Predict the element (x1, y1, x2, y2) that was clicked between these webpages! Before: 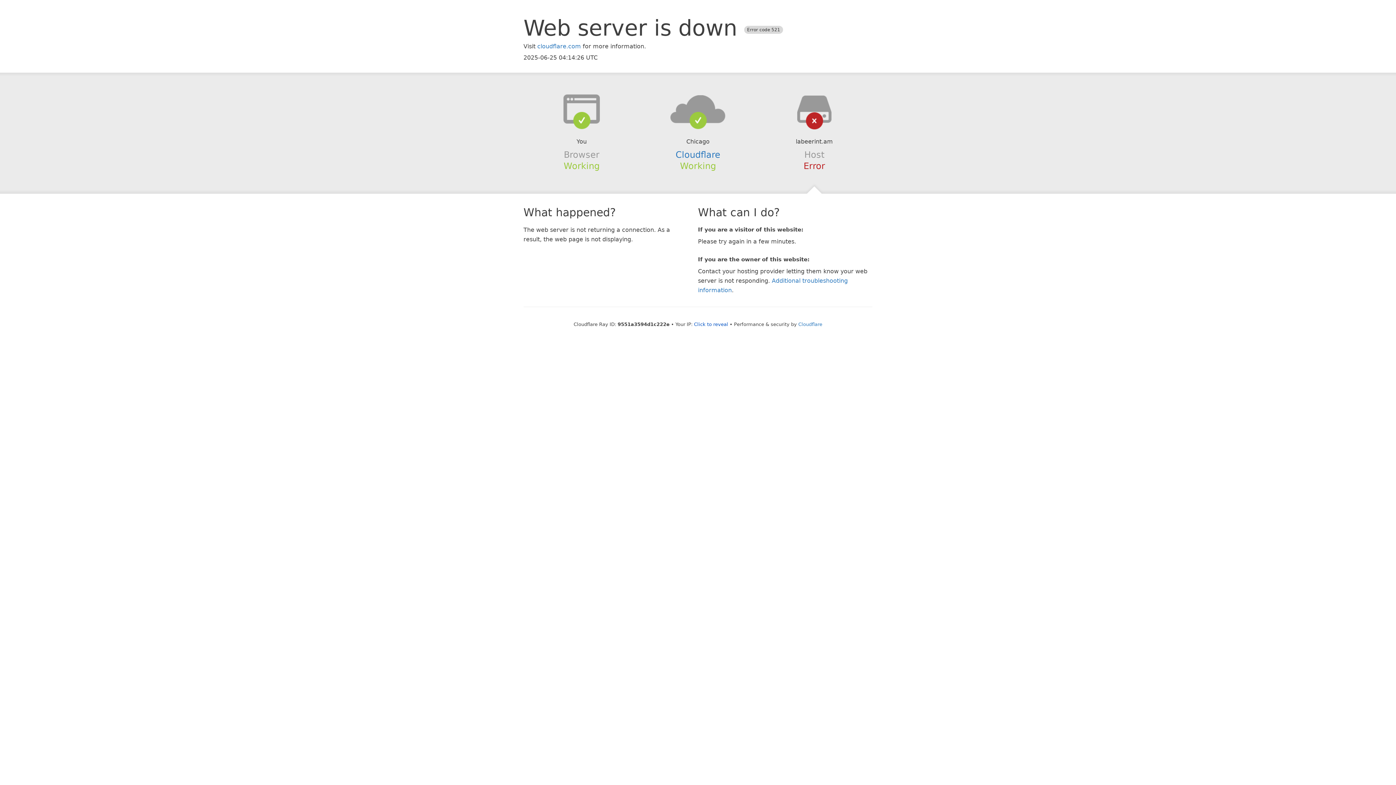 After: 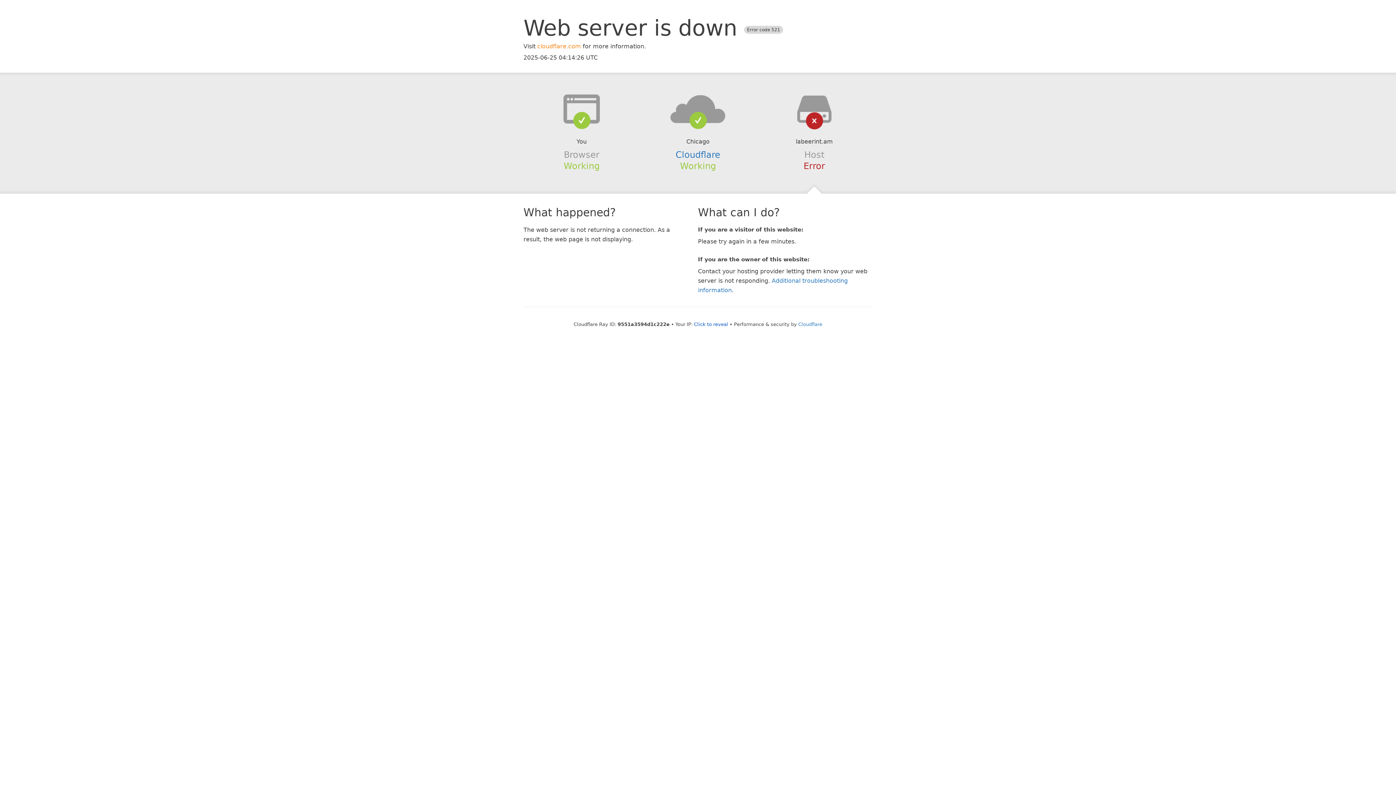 Action: bbox: (537, 42, 581, 49) label: cloudflare.com